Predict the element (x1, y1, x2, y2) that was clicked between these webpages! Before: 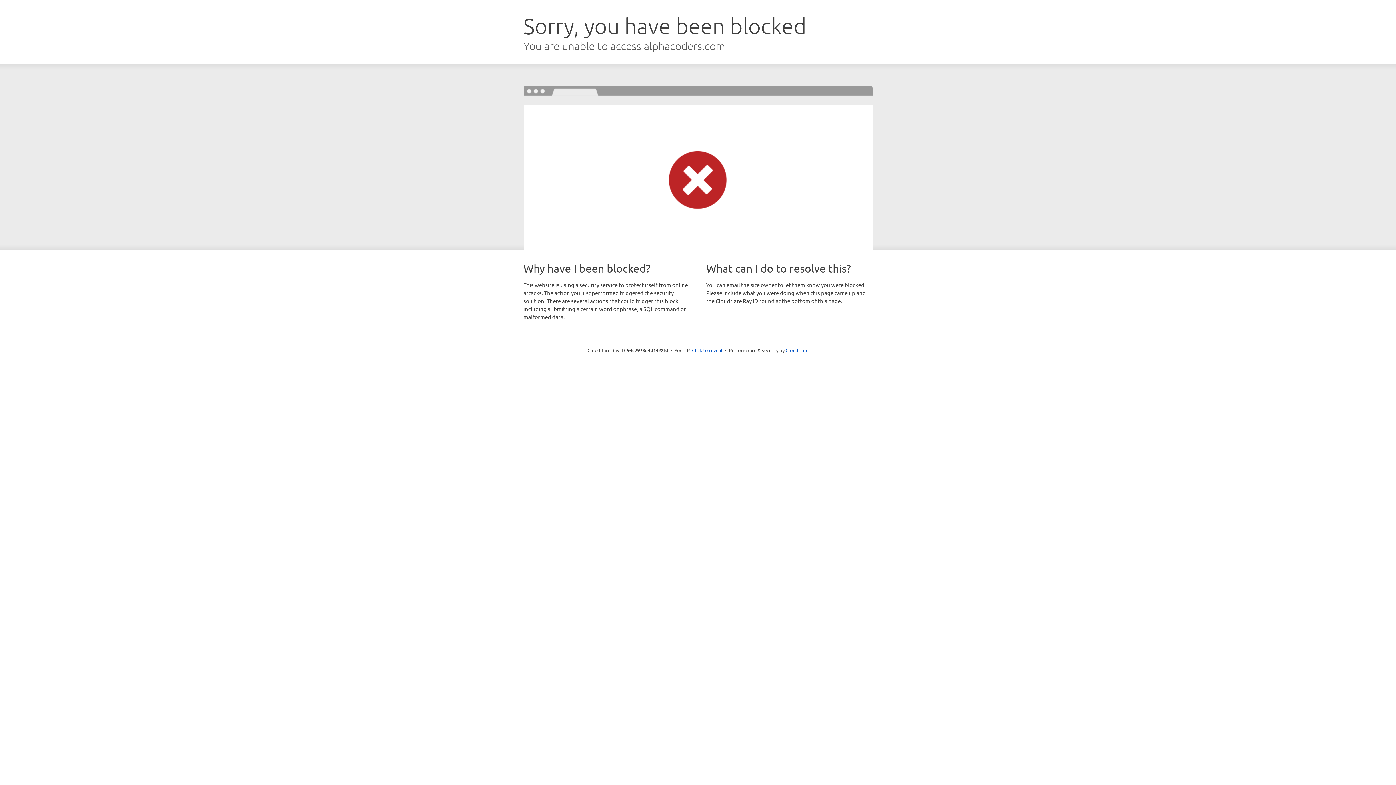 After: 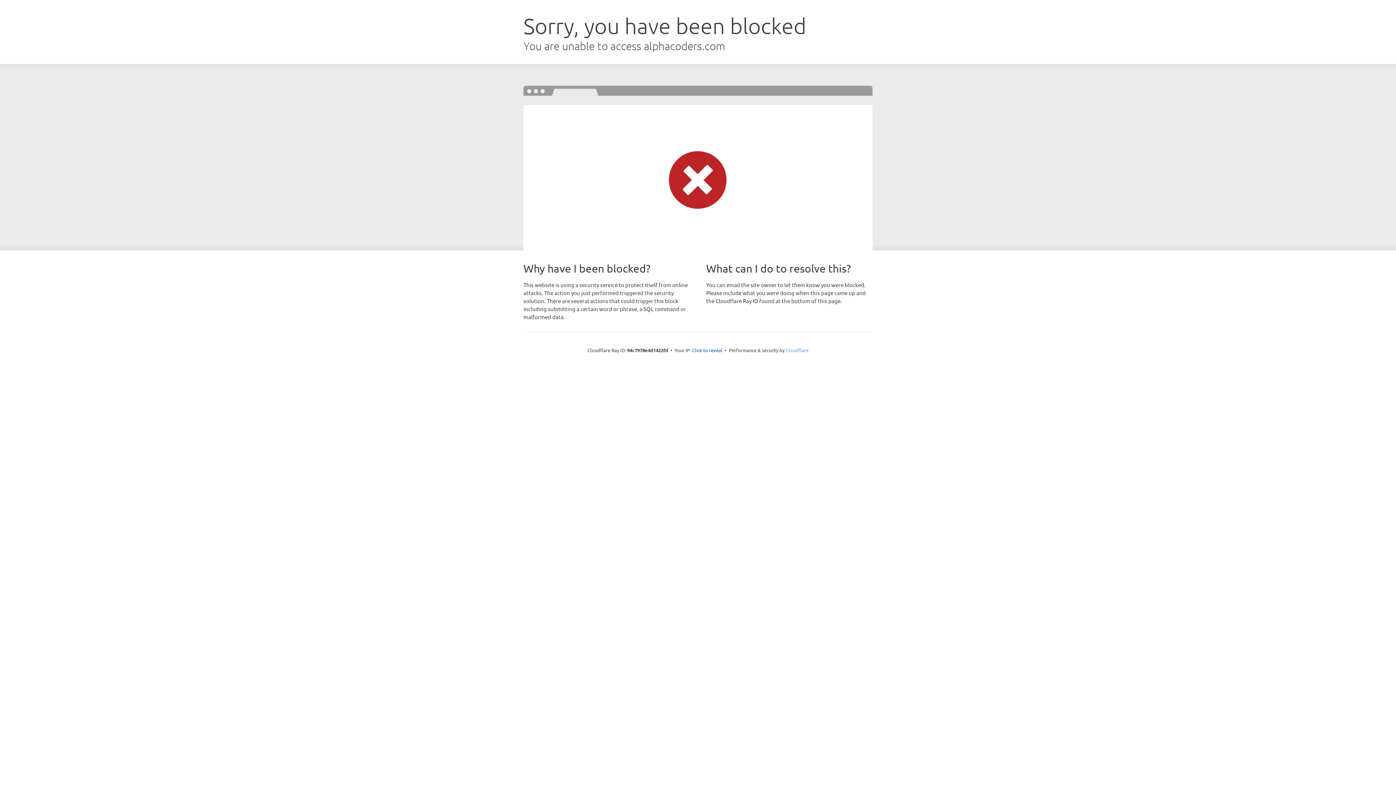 Action: label: Cloudflare bbox: (785, 347, 808, 353)